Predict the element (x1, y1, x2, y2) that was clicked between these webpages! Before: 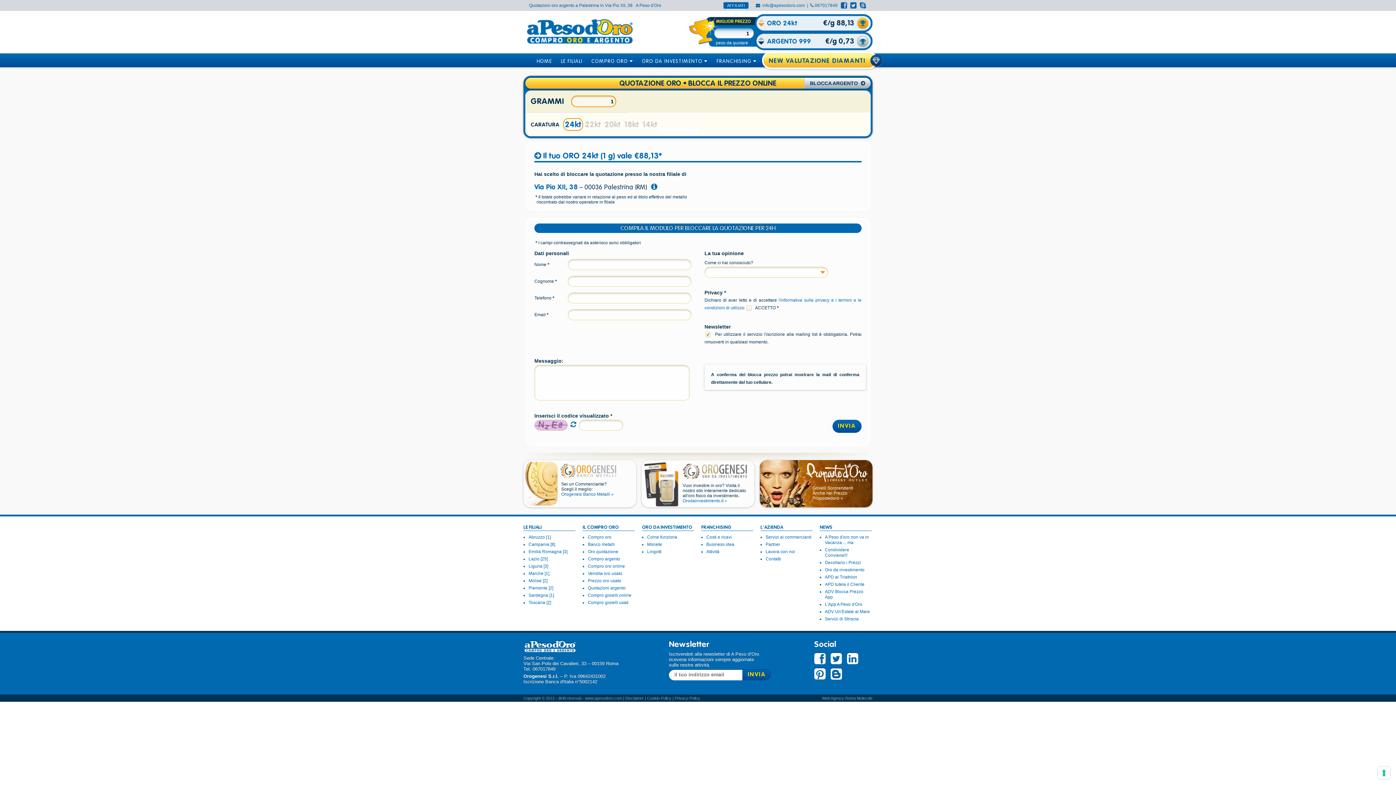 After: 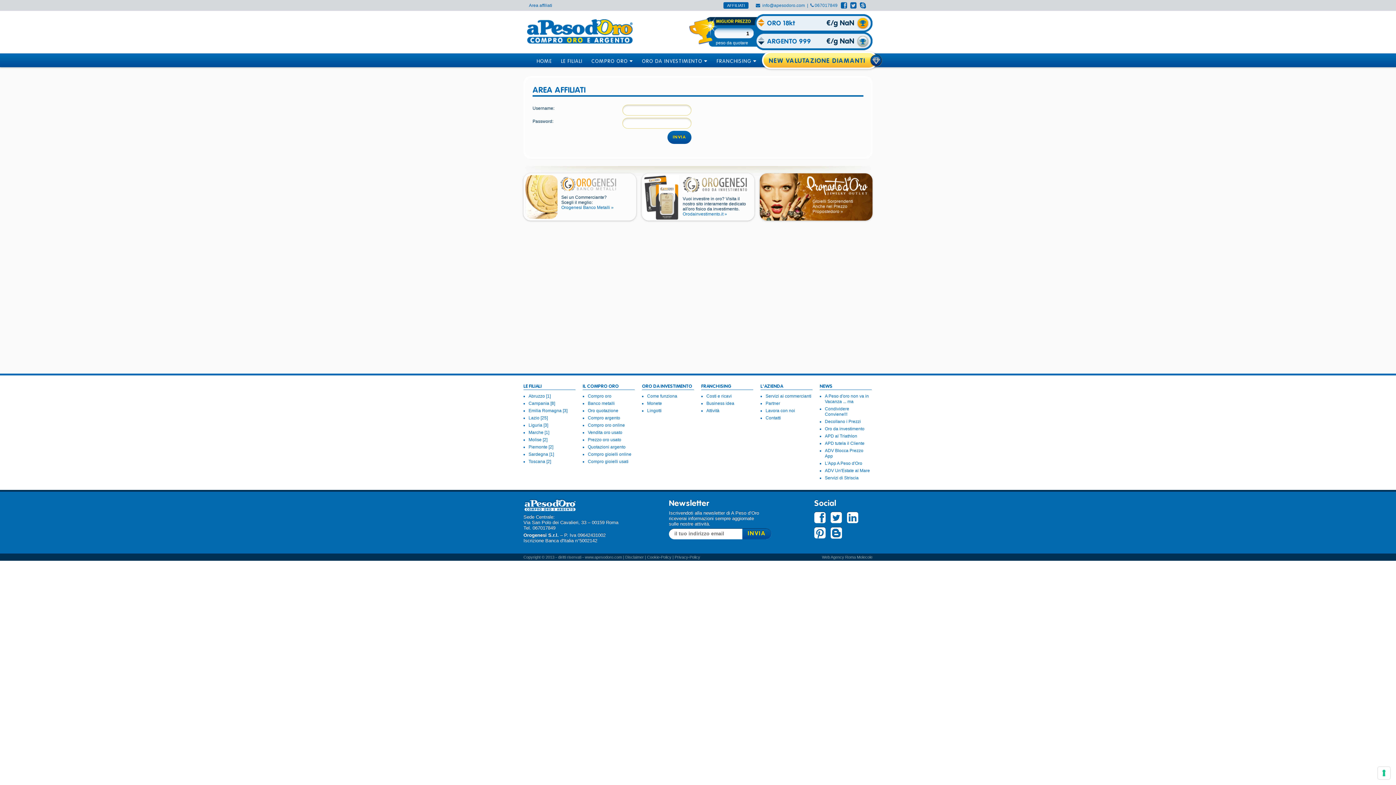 Action: bbox: (723, 2, 748, 8) label: AFFILIATI